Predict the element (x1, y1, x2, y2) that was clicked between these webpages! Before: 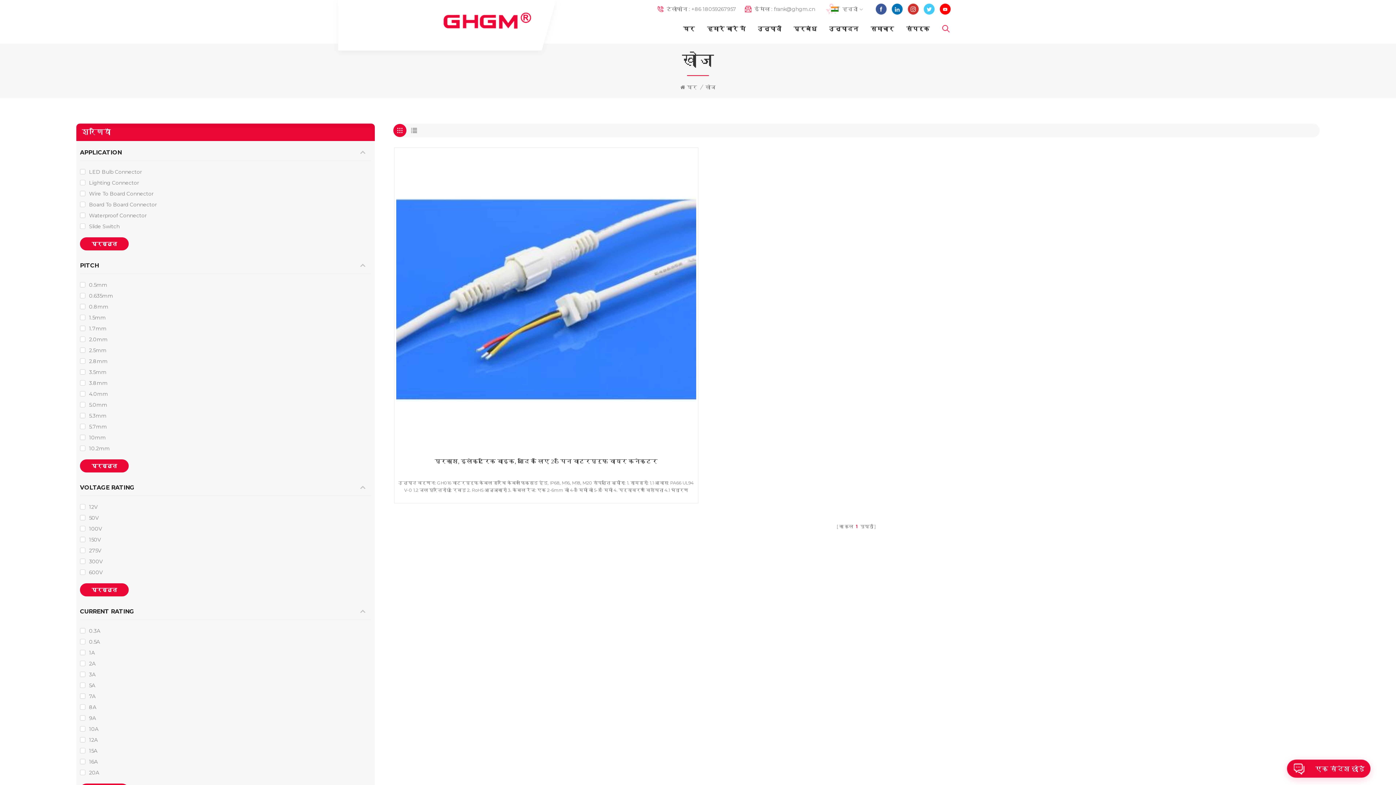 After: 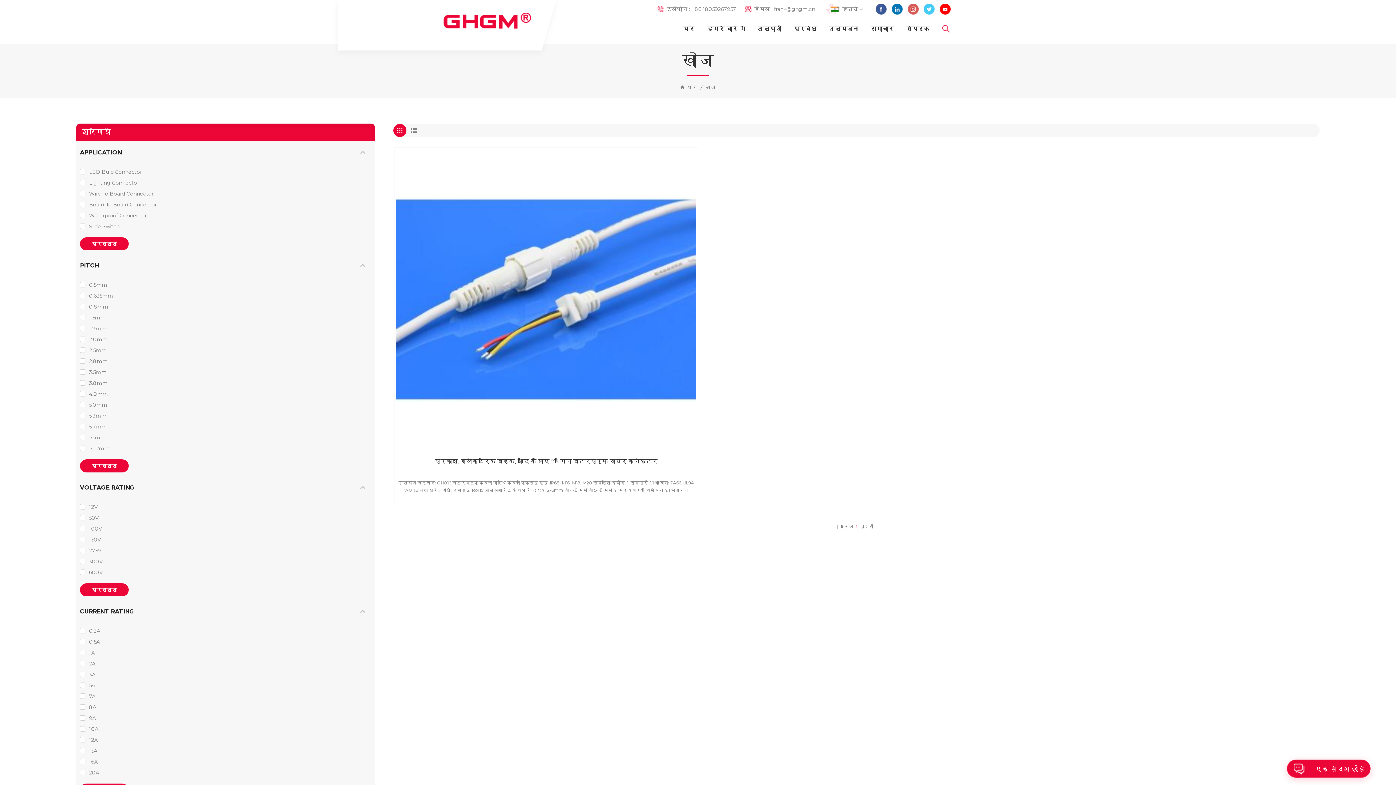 Action: bbox: (908, 5, 918, 12)